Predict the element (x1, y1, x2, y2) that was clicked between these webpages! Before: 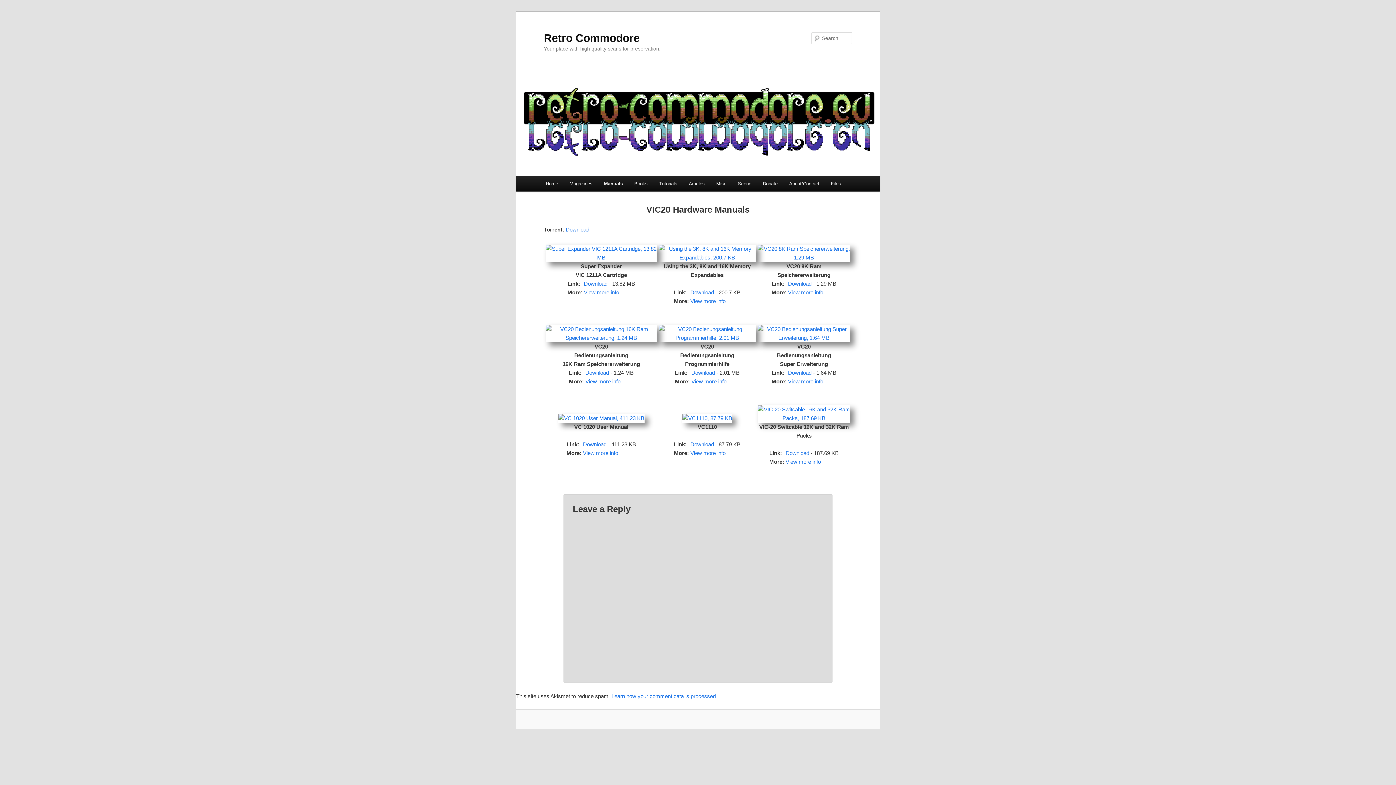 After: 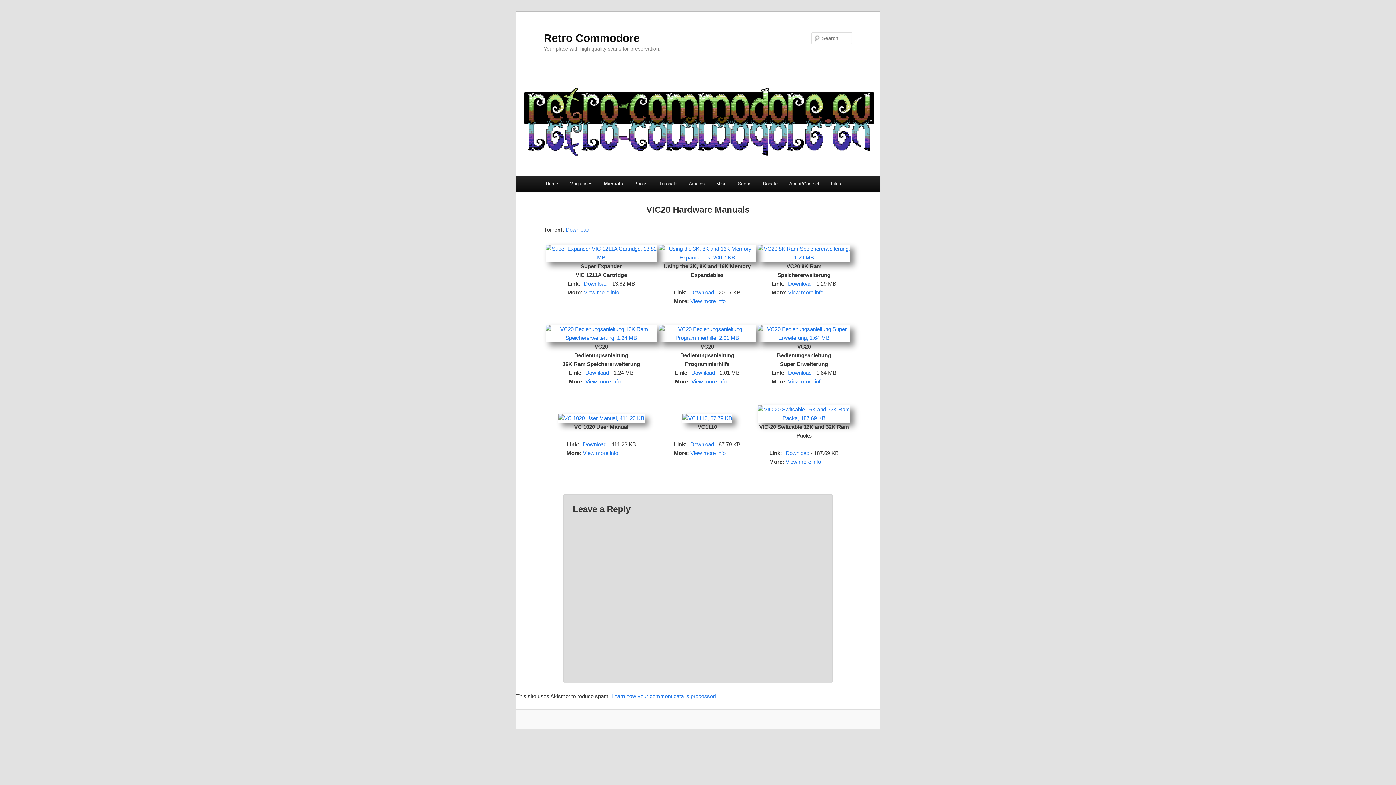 Action: bbox: (584, 280, 607, 287) label: Download